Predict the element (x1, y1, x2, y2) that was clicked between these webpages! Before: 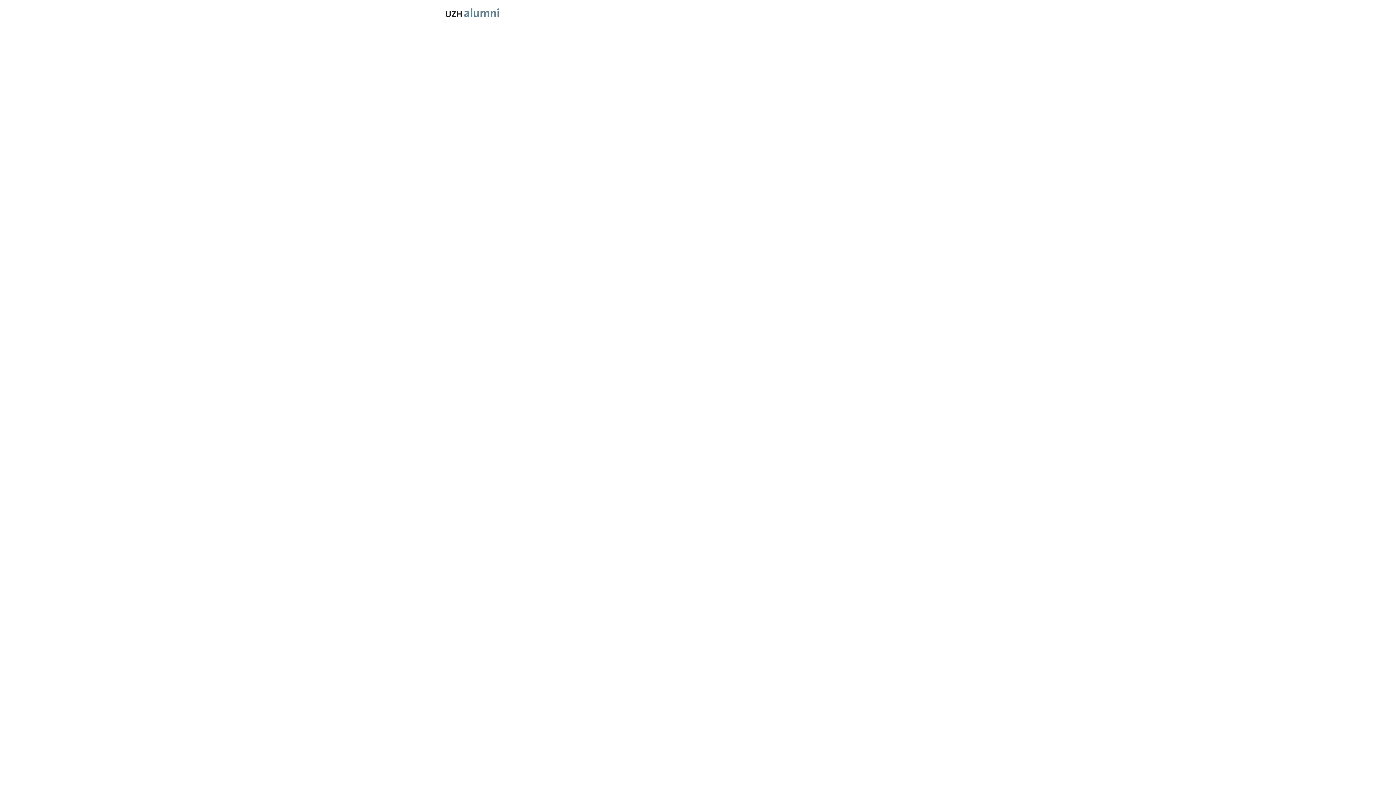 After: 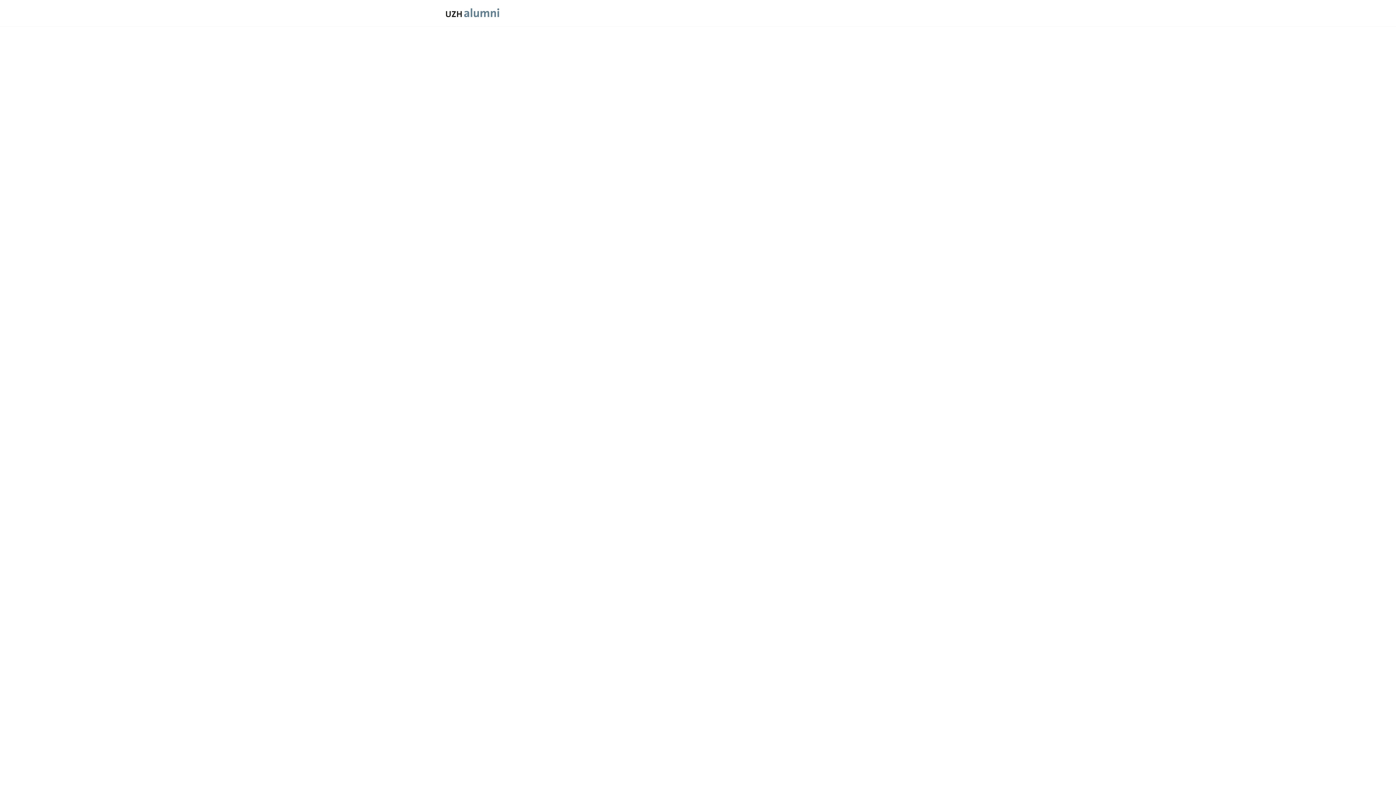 Action: bbox: (672, 0, 694, 26) label: News